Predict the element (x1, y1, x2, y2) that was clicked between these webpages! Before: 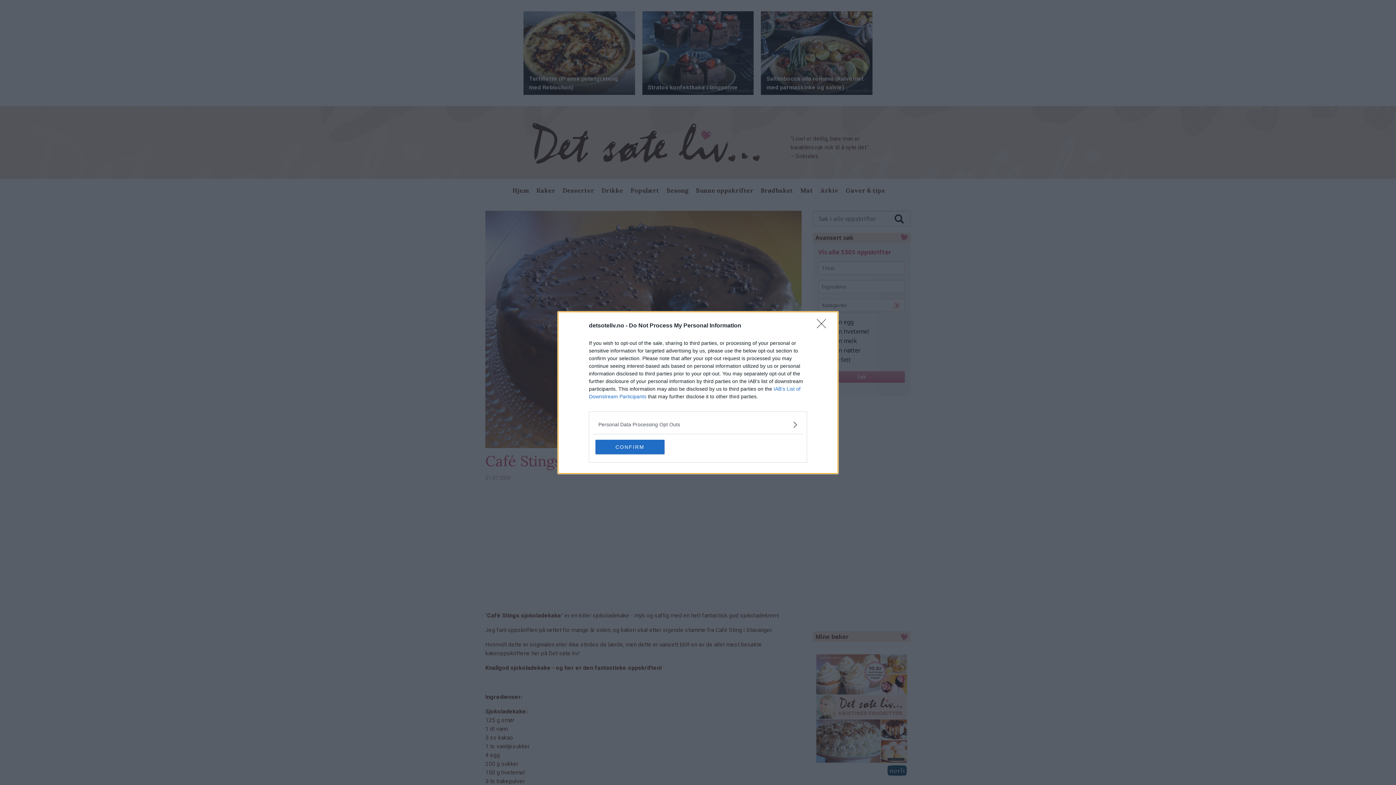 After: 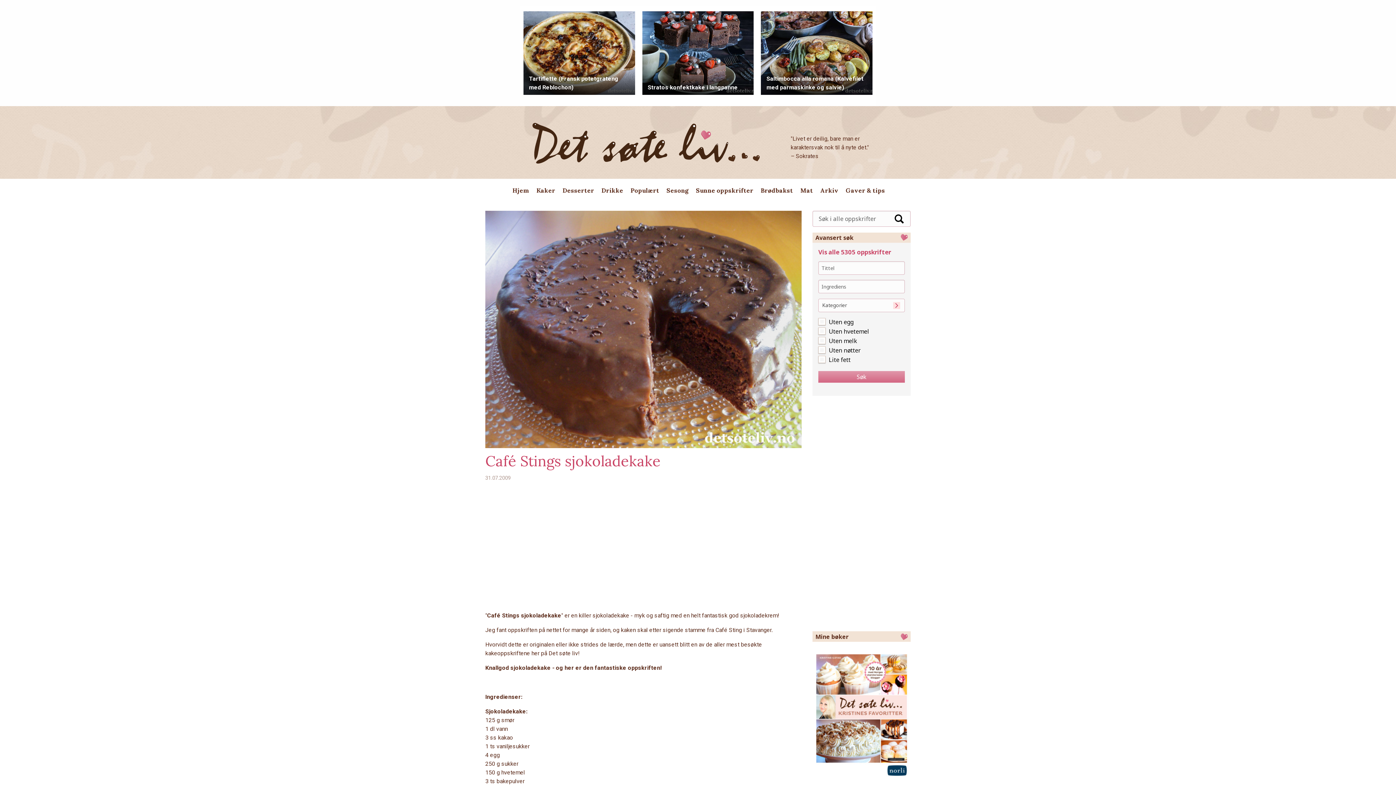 Action: label: Close bbox: (817, 319, 830, 332)